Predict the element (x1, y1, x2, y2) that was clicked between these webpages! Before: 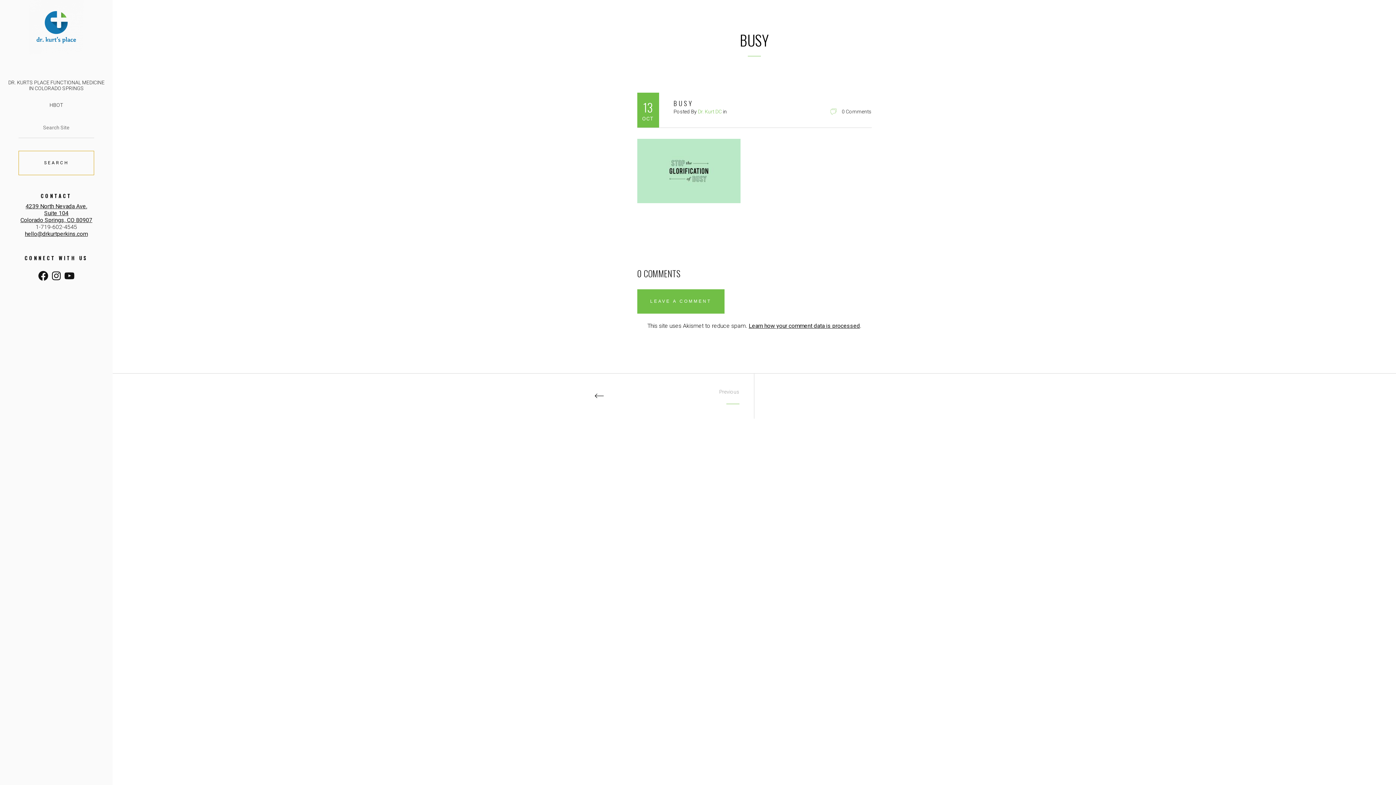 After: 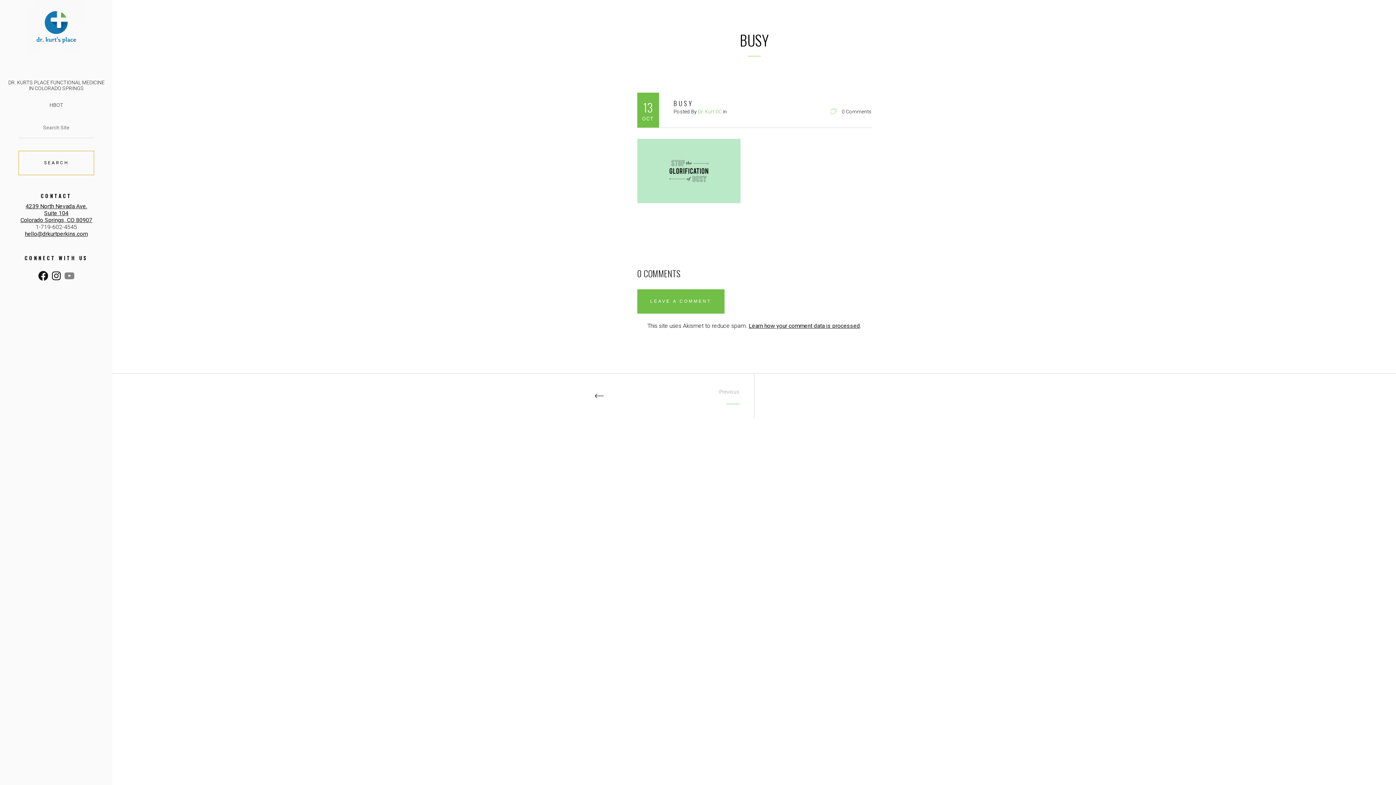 Action: label: YOUTUBE bbox: (63, 264, 75, 276)